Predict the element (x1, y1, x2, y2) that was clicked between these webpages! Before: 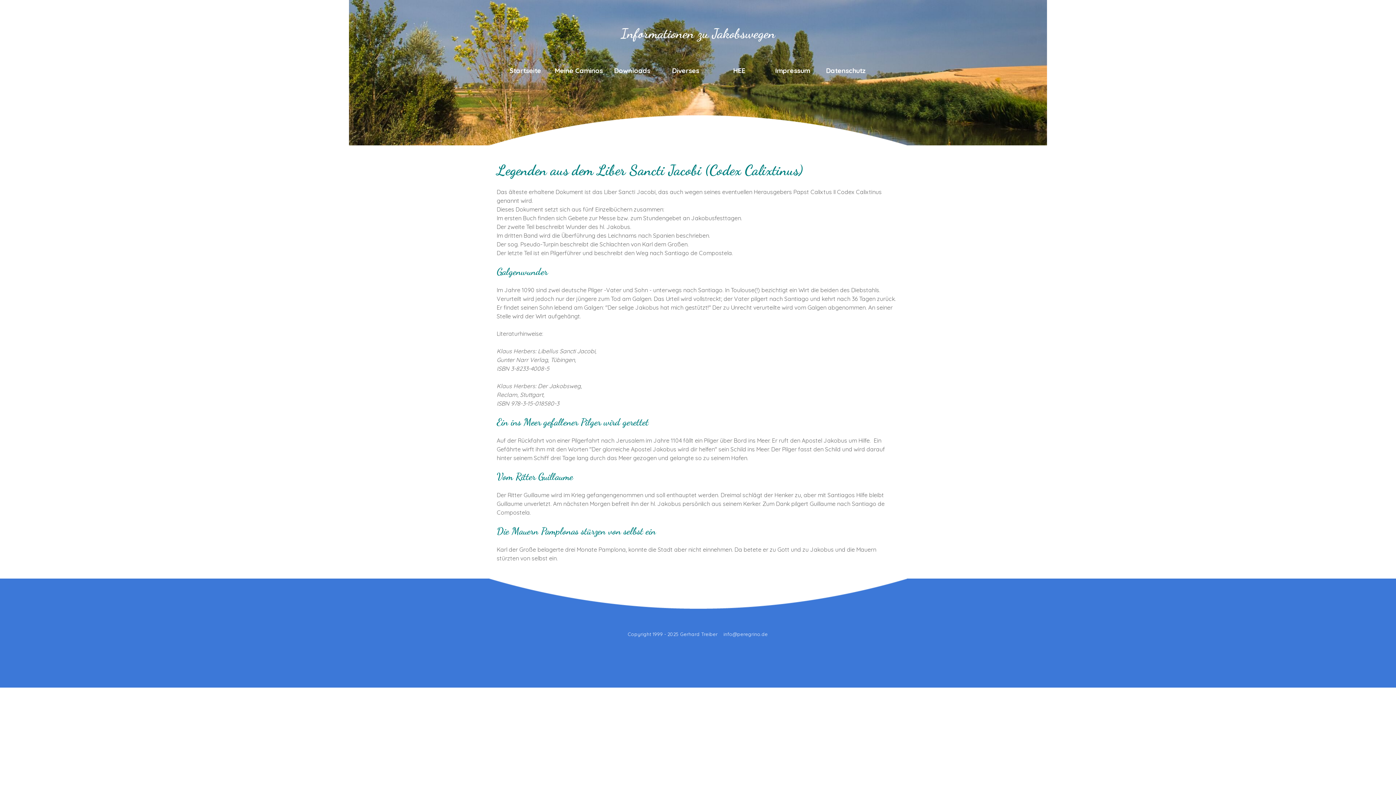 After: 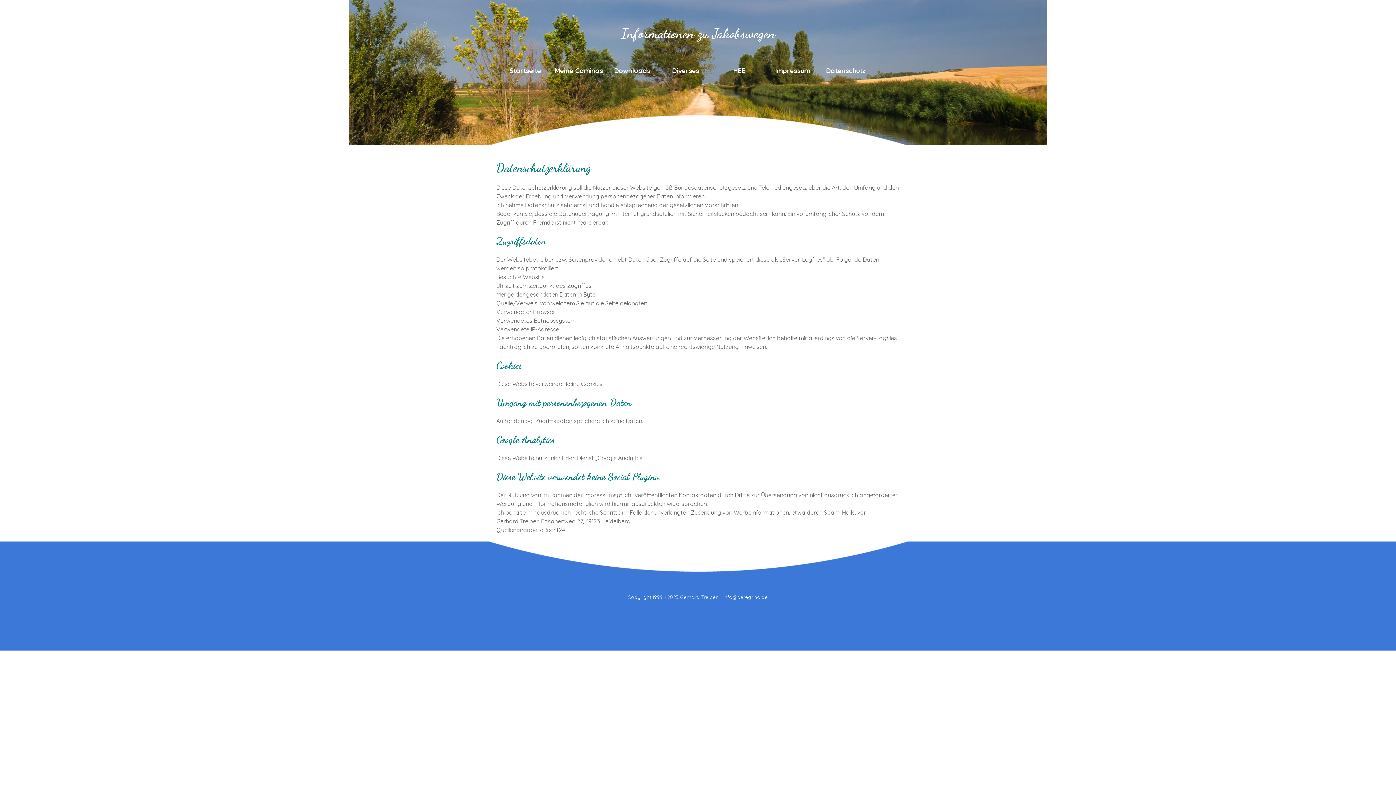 Action: label: Datenschutz bbox: (819, 65, 872, 76)